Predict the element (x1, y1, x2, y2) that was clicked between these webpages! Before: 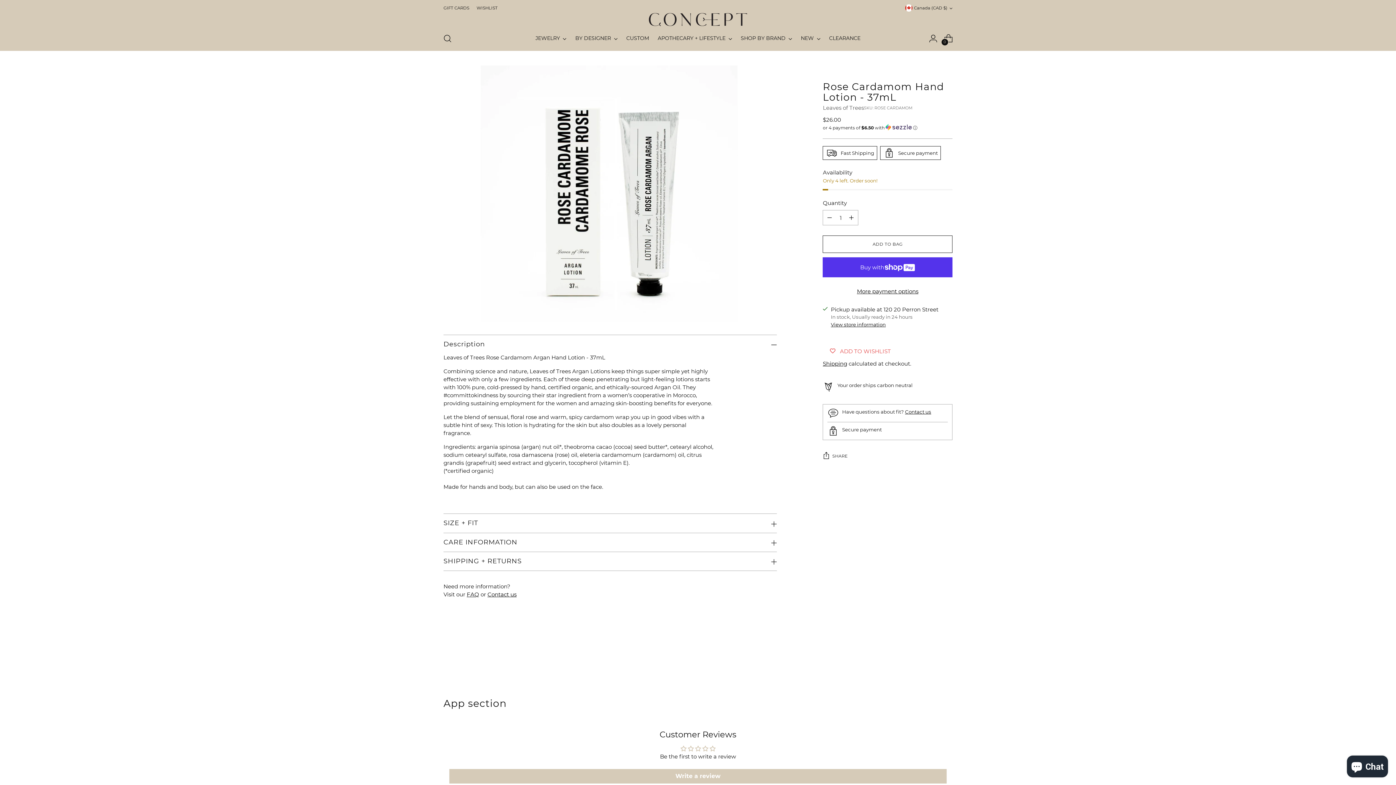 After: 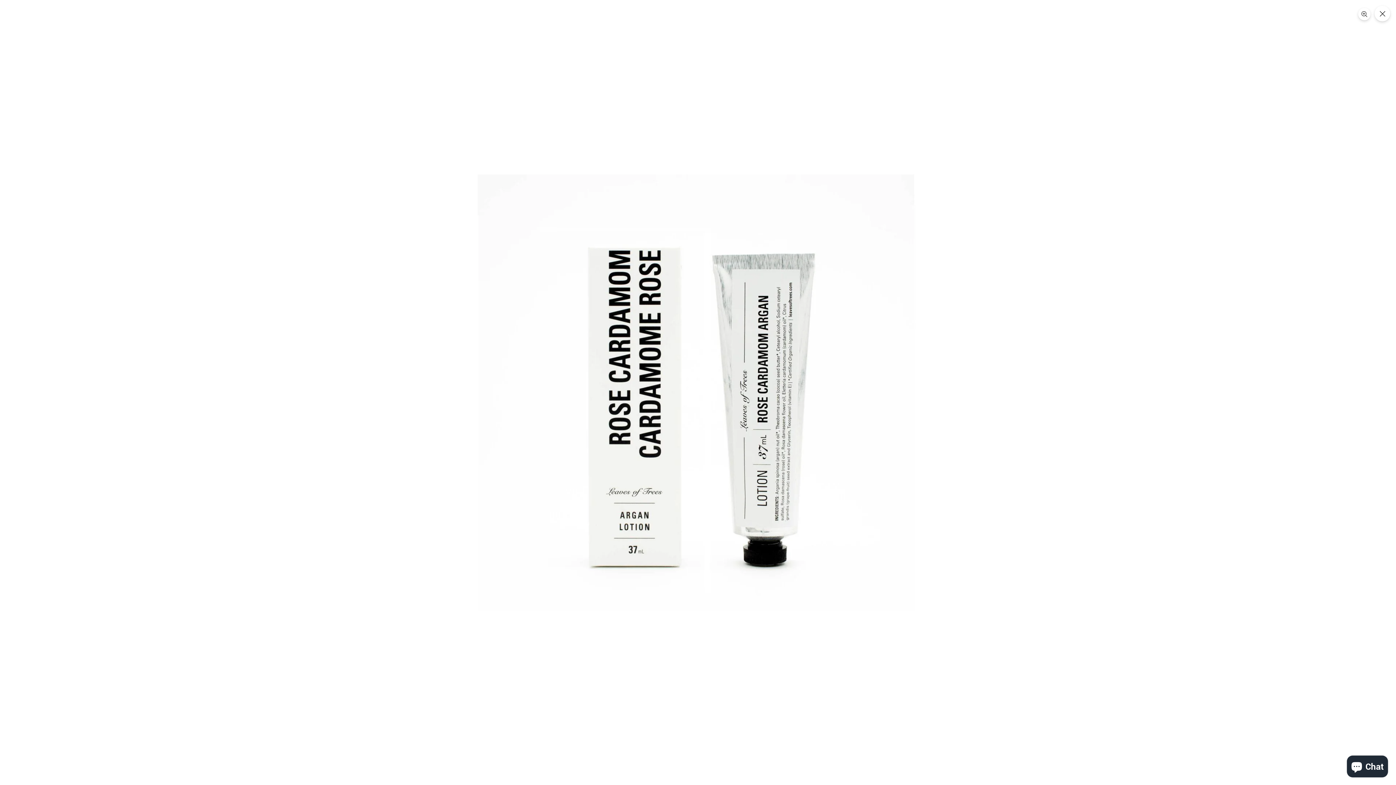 Action: bbox: (443, 65, 777, 321)